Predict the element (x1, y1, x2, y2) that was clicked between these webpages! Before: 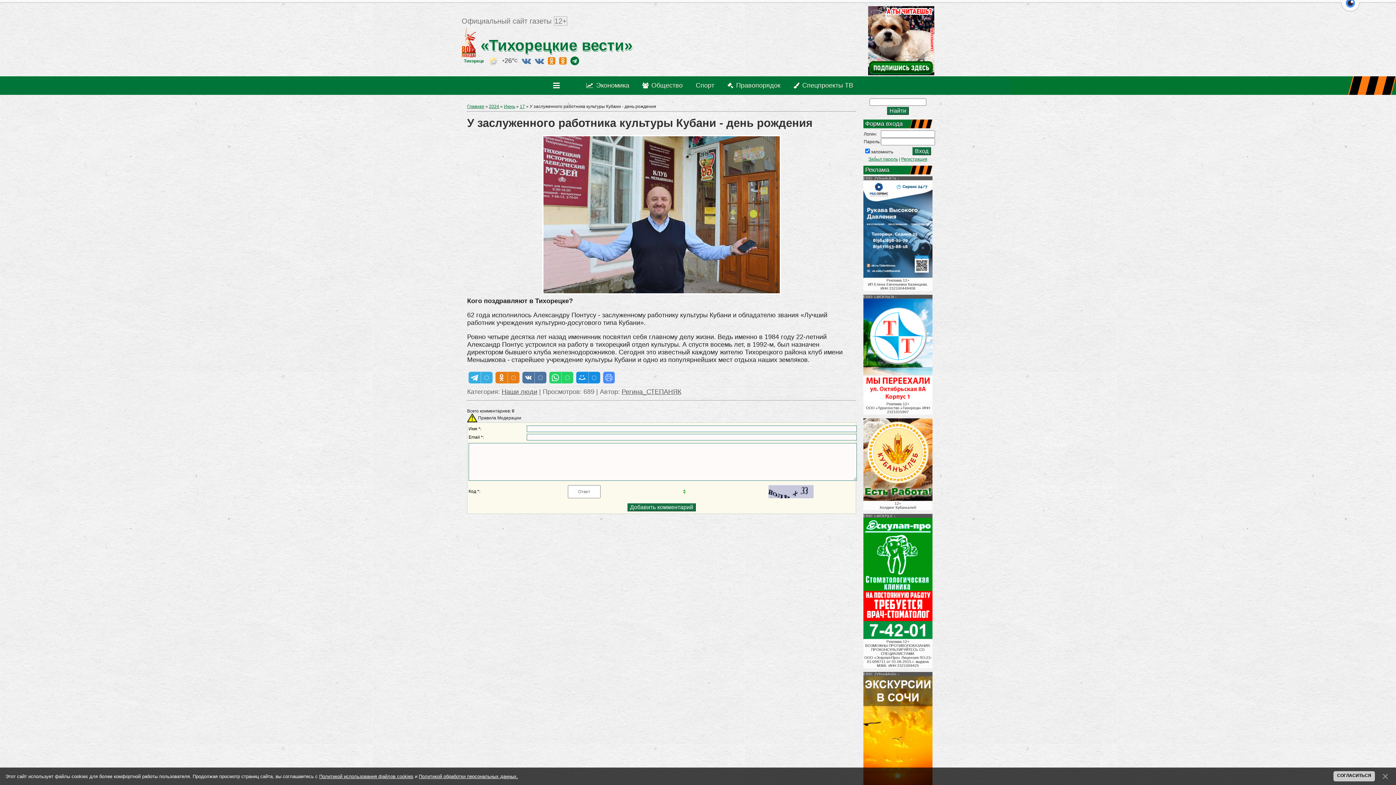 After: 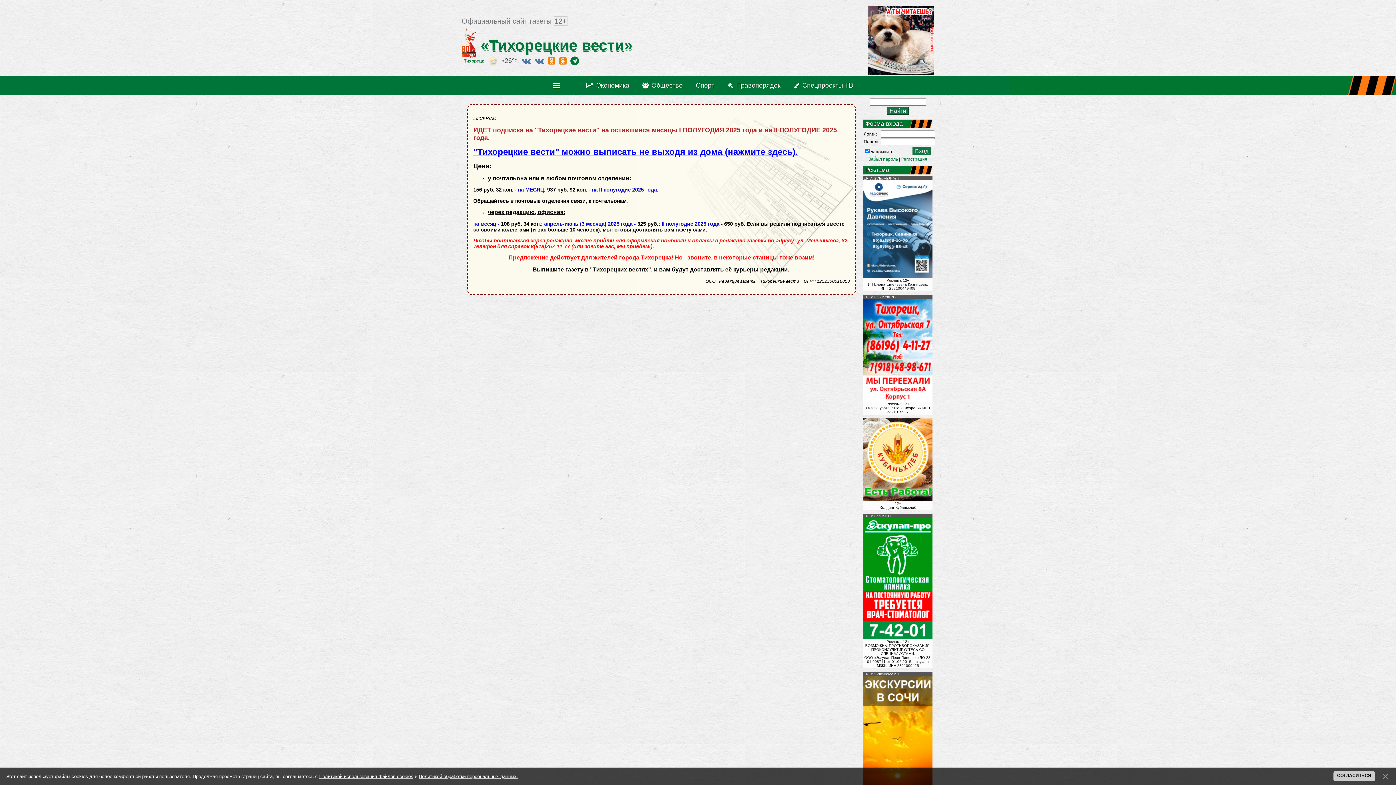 Action: bbox: (868, 71, 934, 76)